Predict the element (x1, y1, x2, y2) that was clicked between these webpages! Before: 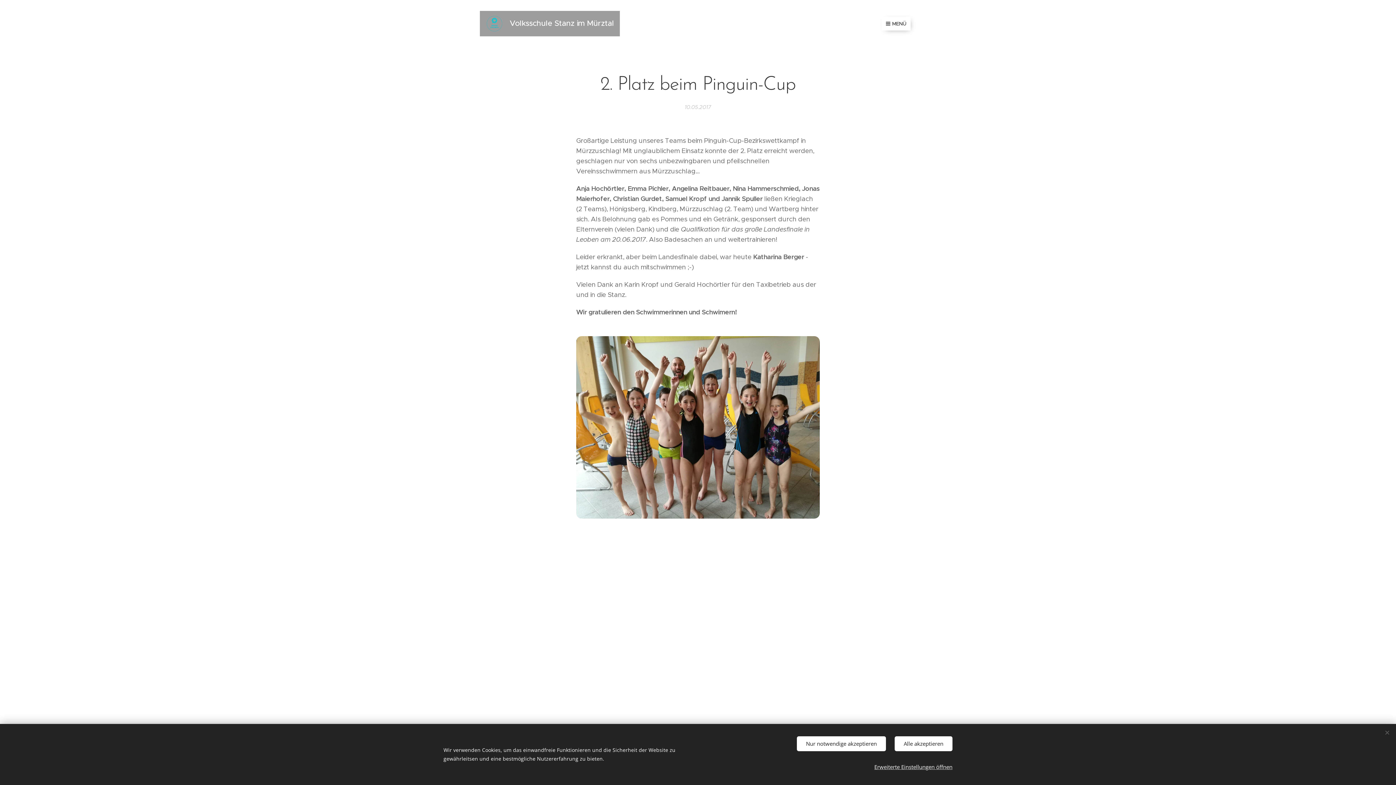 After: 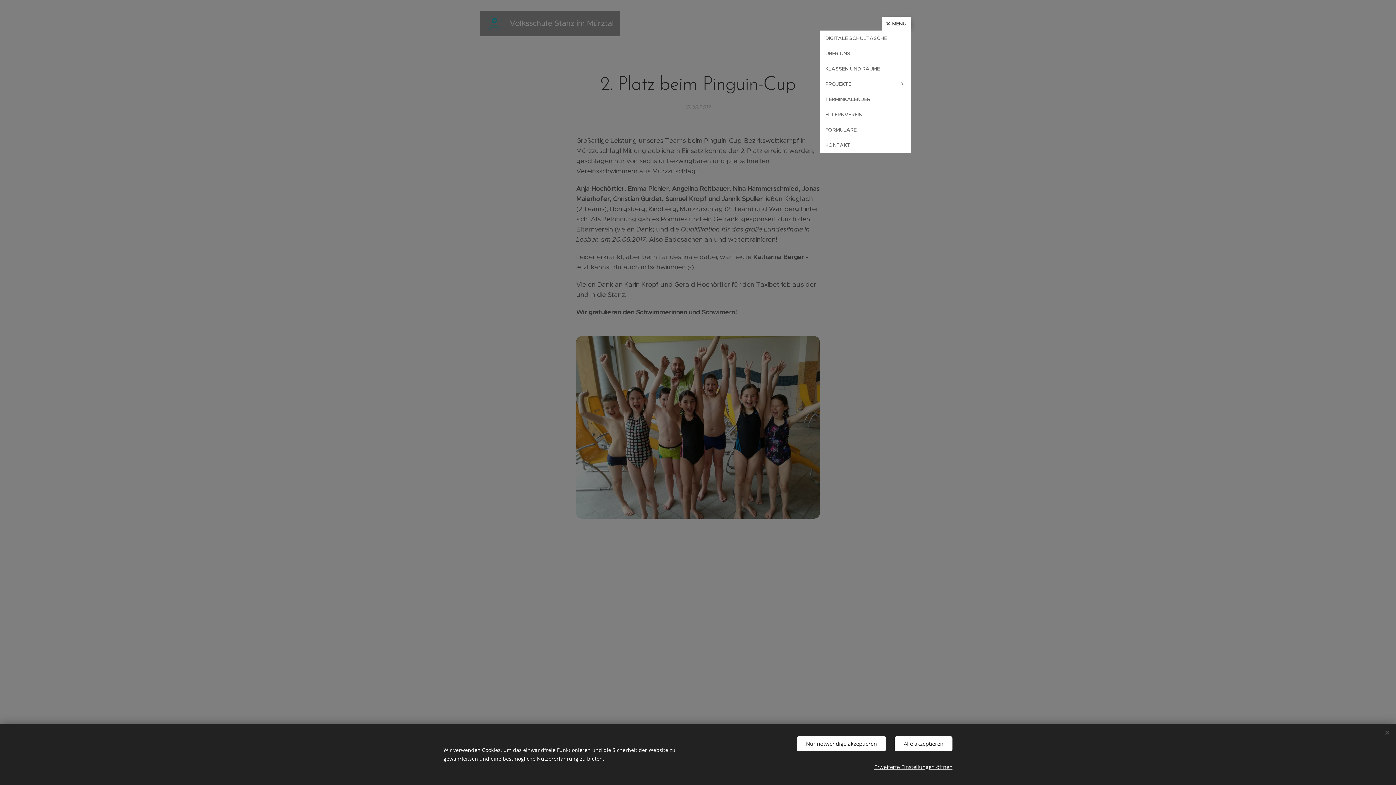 Action: bbox: (881, 16, 910, 30) label: MENÜ